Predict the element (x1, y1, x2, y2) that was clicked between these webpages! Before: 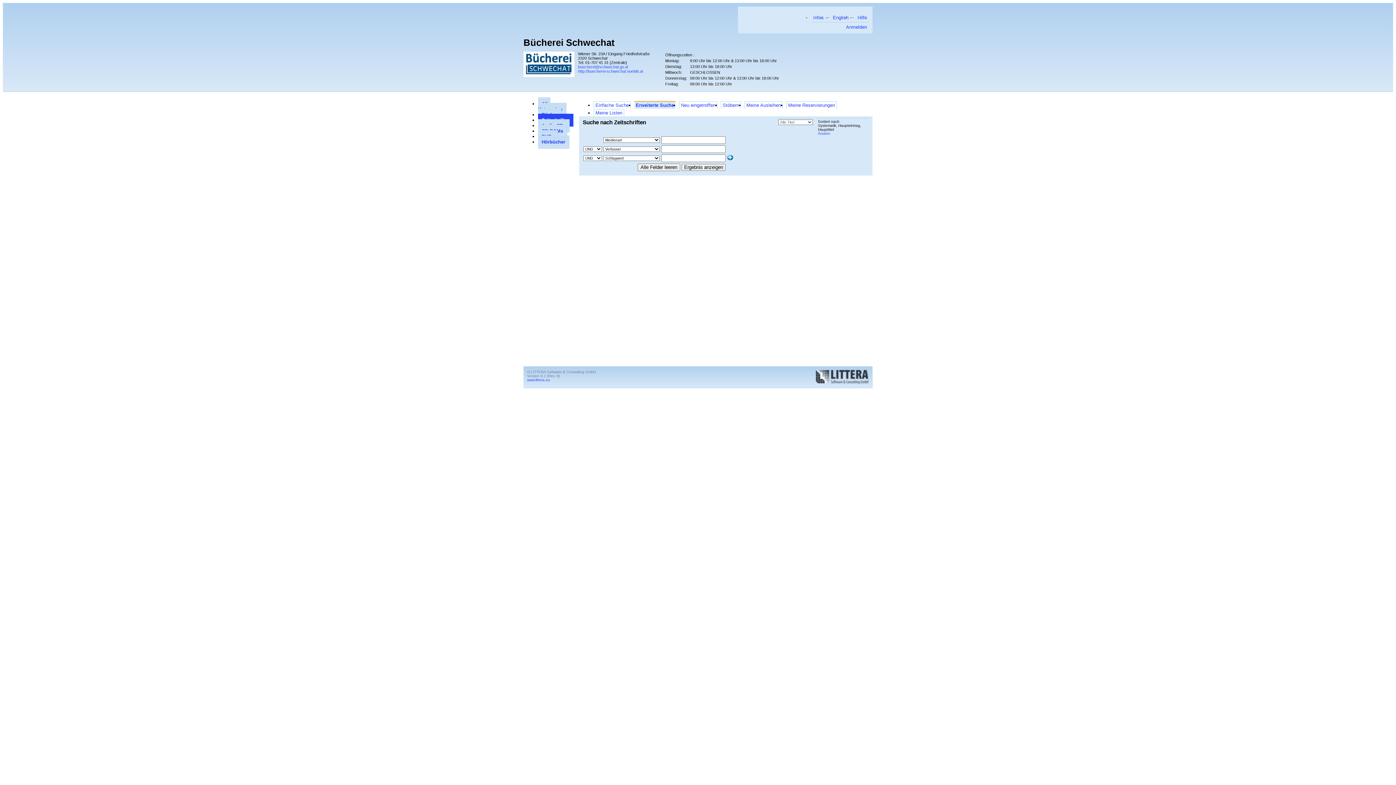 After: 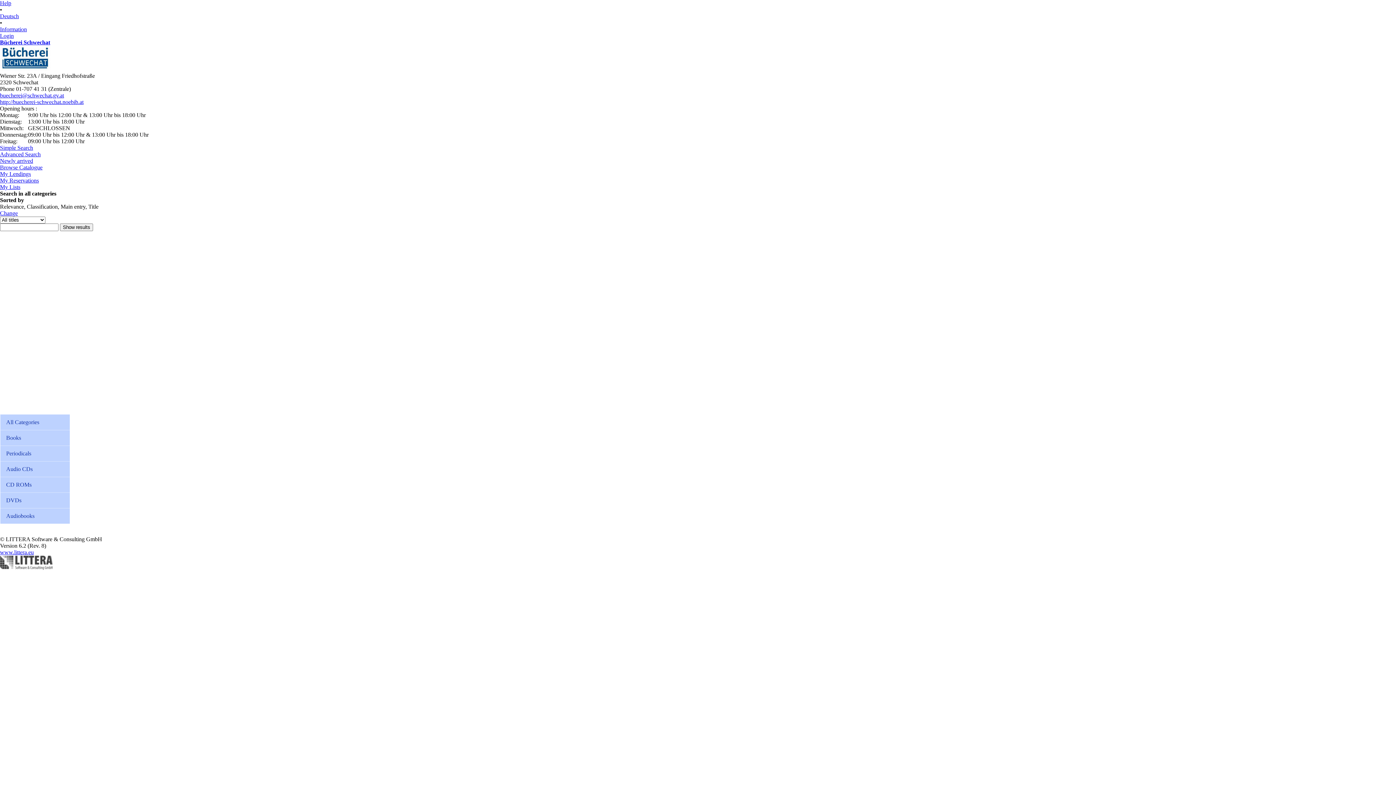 Action: label: English bbox: (831, 13, 850, 22)